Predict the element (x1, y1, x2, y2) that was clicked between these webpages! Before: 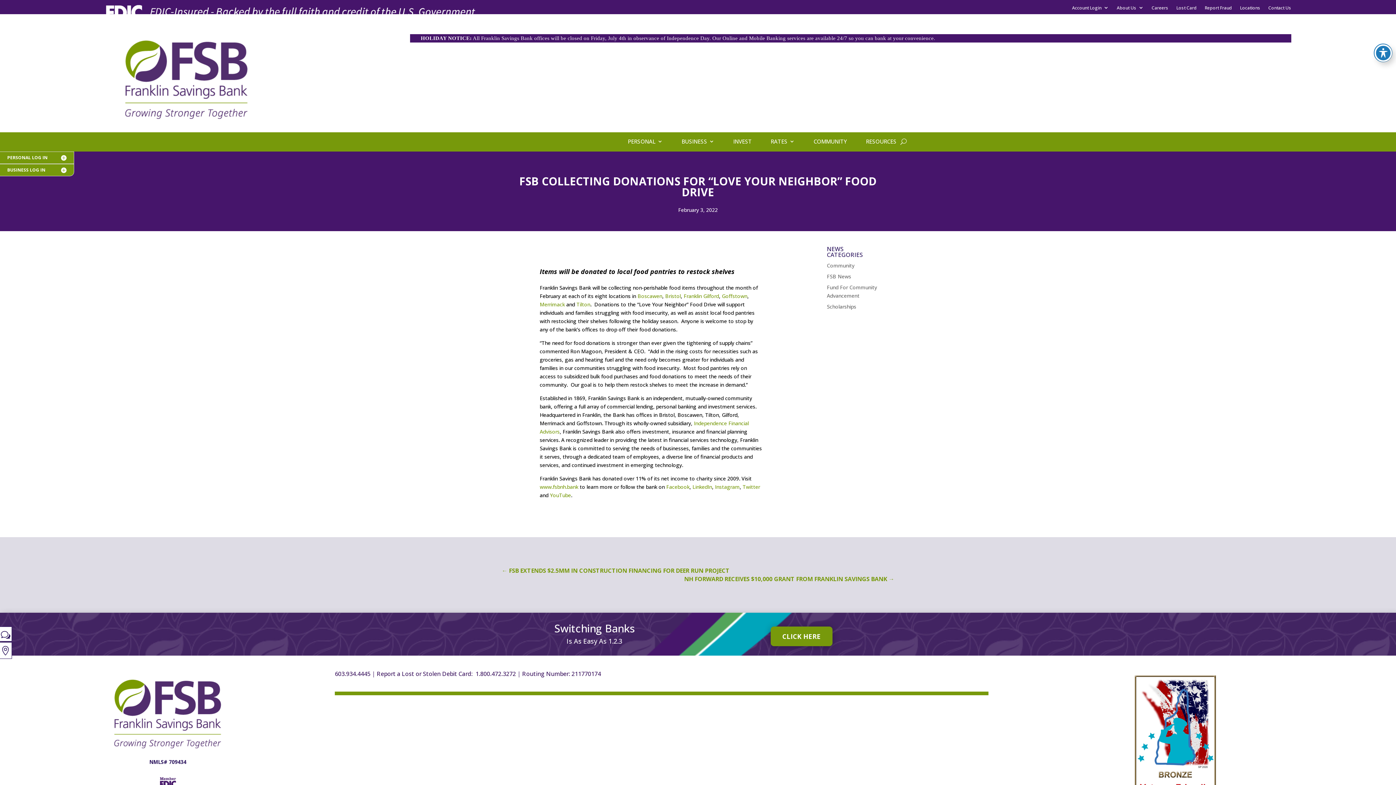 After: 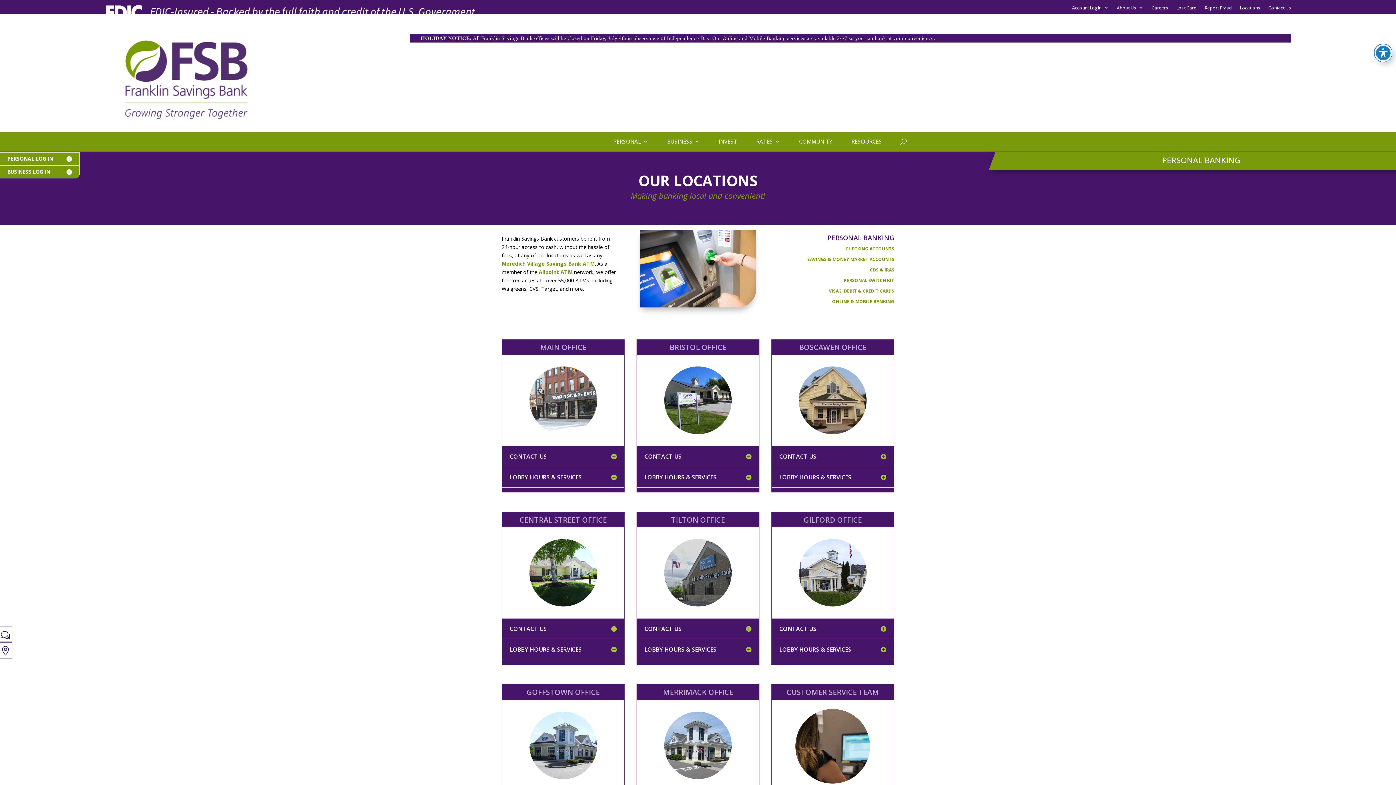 Action: bbox: (665, 292, 680, 299) label: Bristol